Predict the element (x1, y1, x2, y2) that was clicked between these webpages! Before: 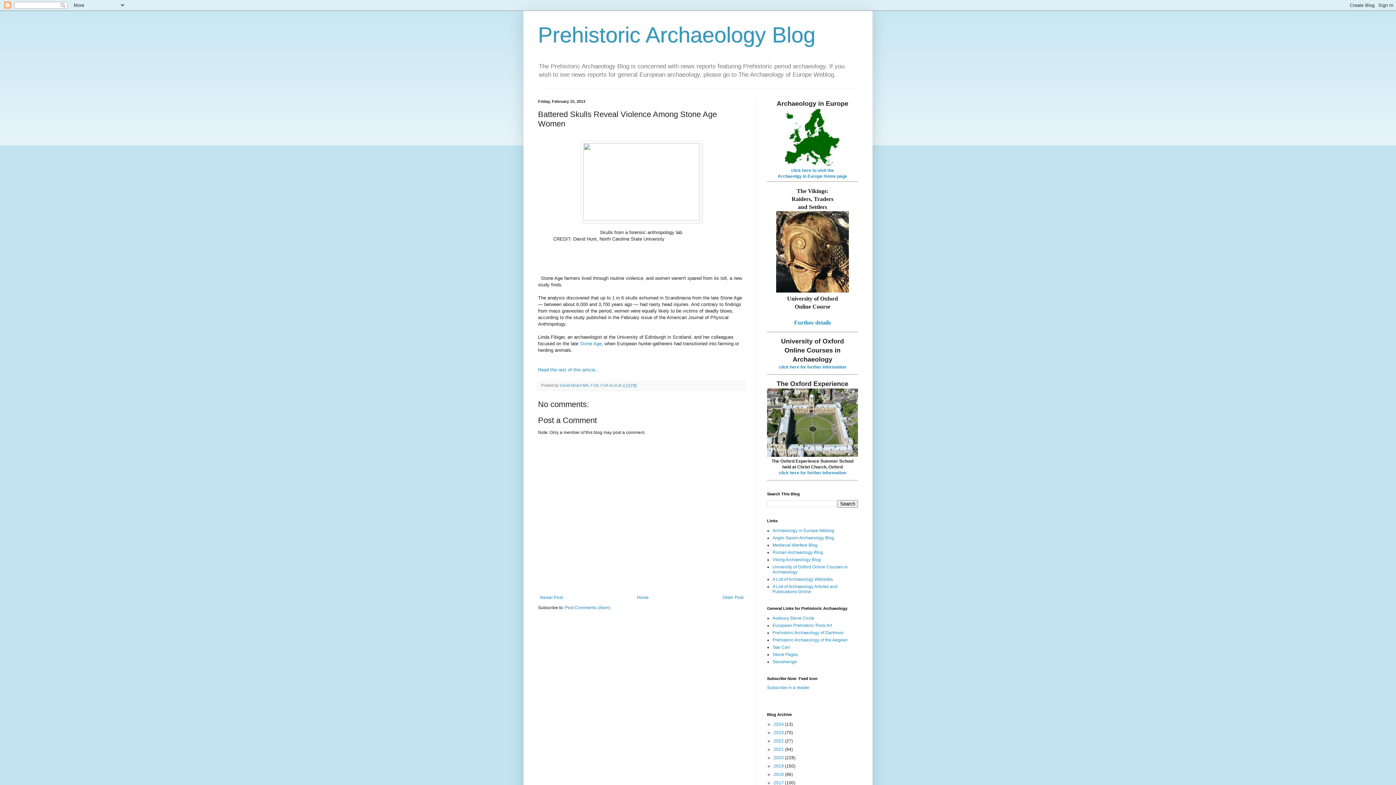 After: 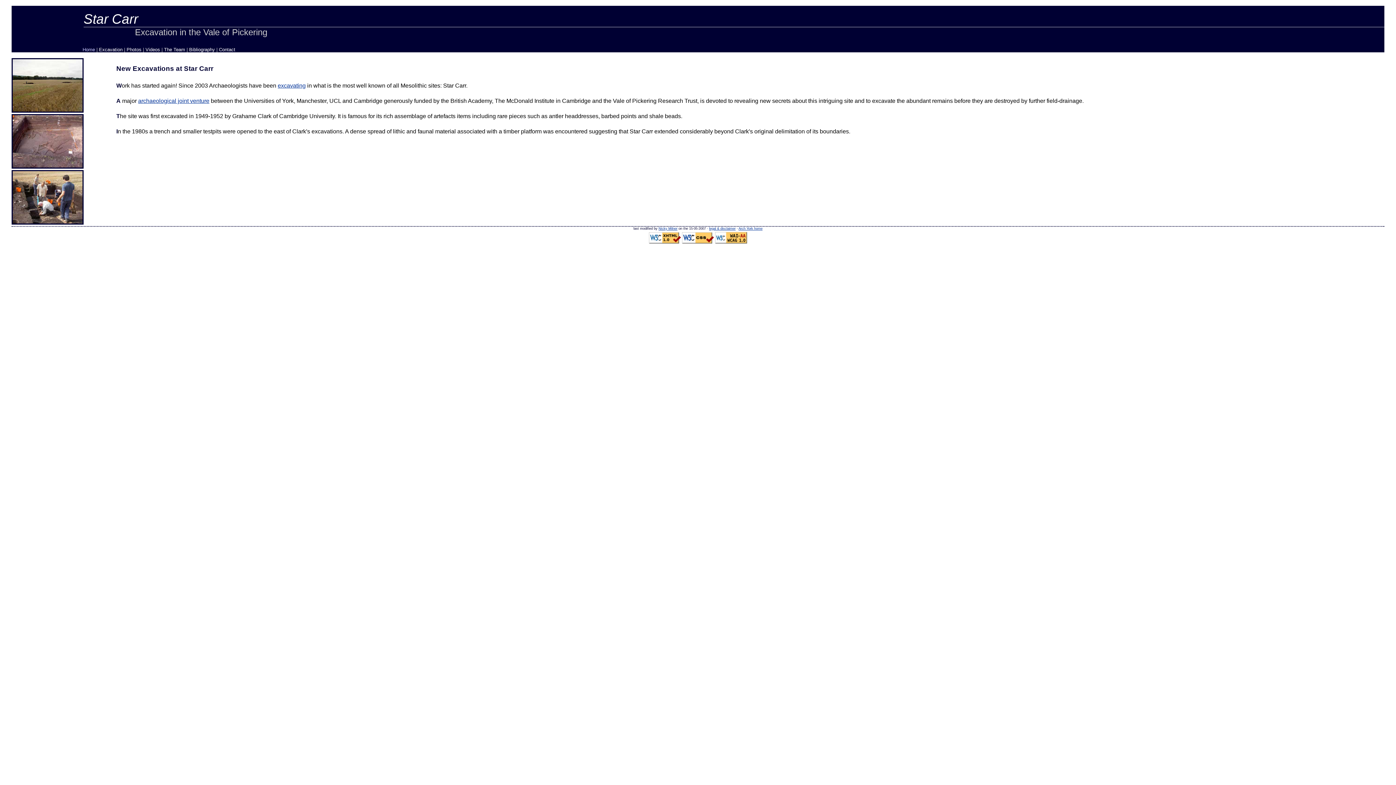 Action: label: Star Carr bbox: (772, 645, 790, 650)